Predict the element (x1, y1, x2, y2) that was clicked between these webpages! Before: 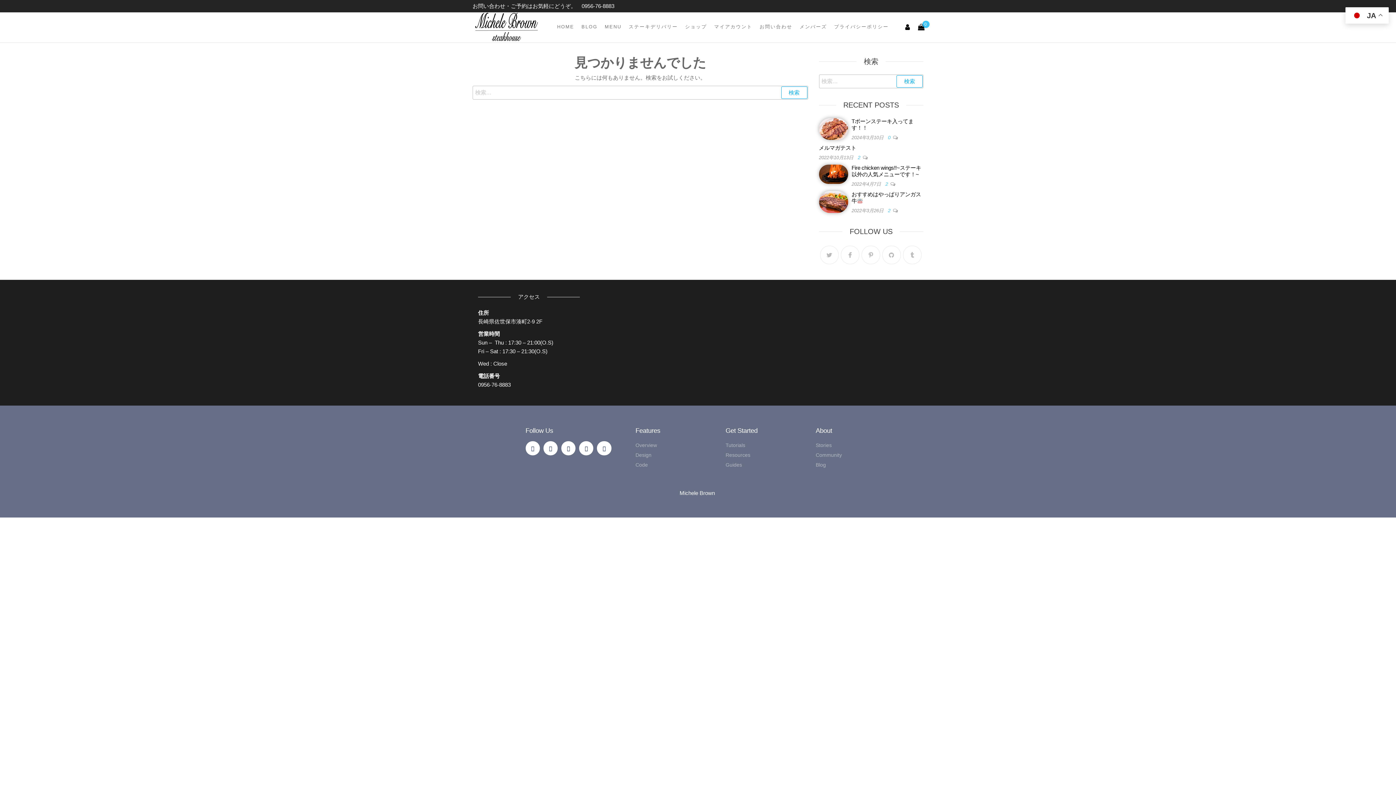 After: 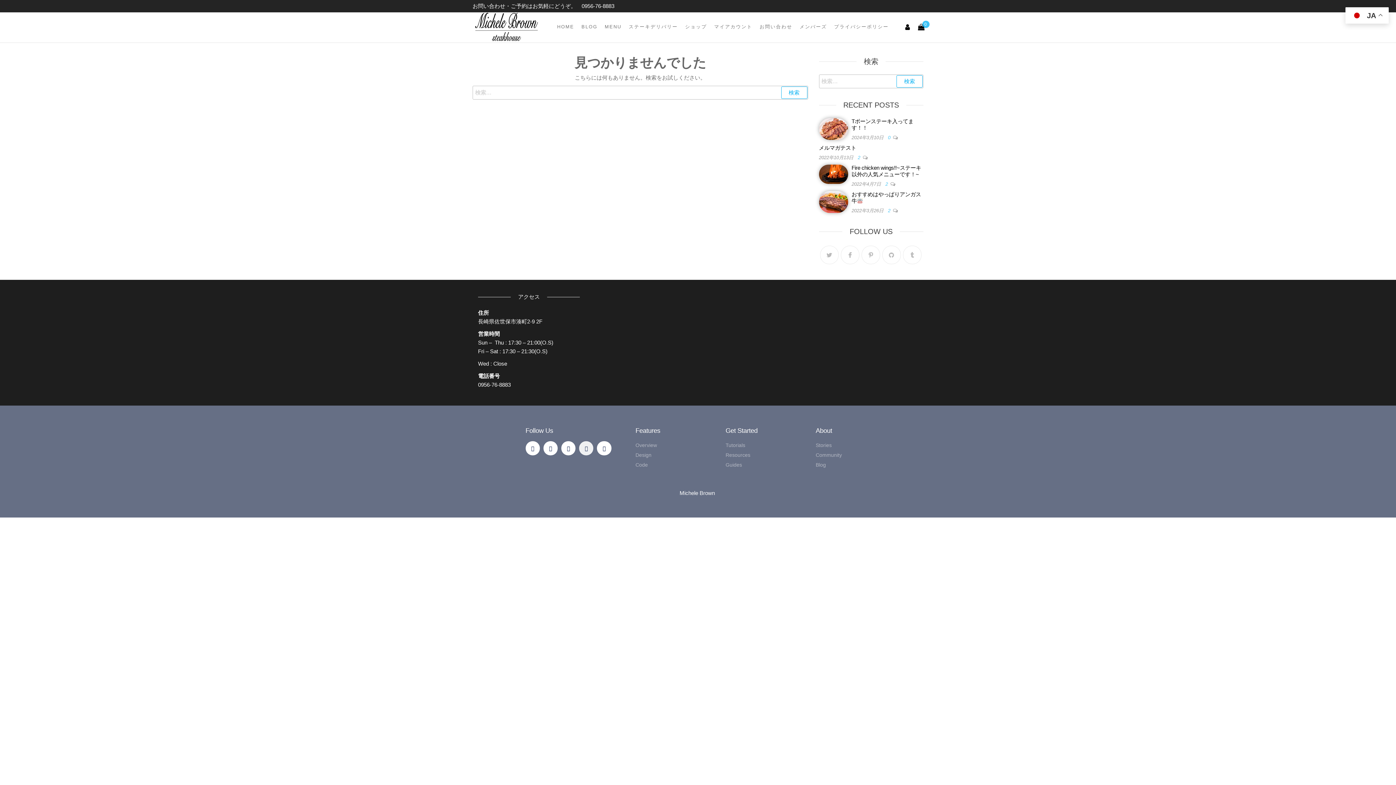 Action: label: Youtube bbox: (579, 441, 593, 455)